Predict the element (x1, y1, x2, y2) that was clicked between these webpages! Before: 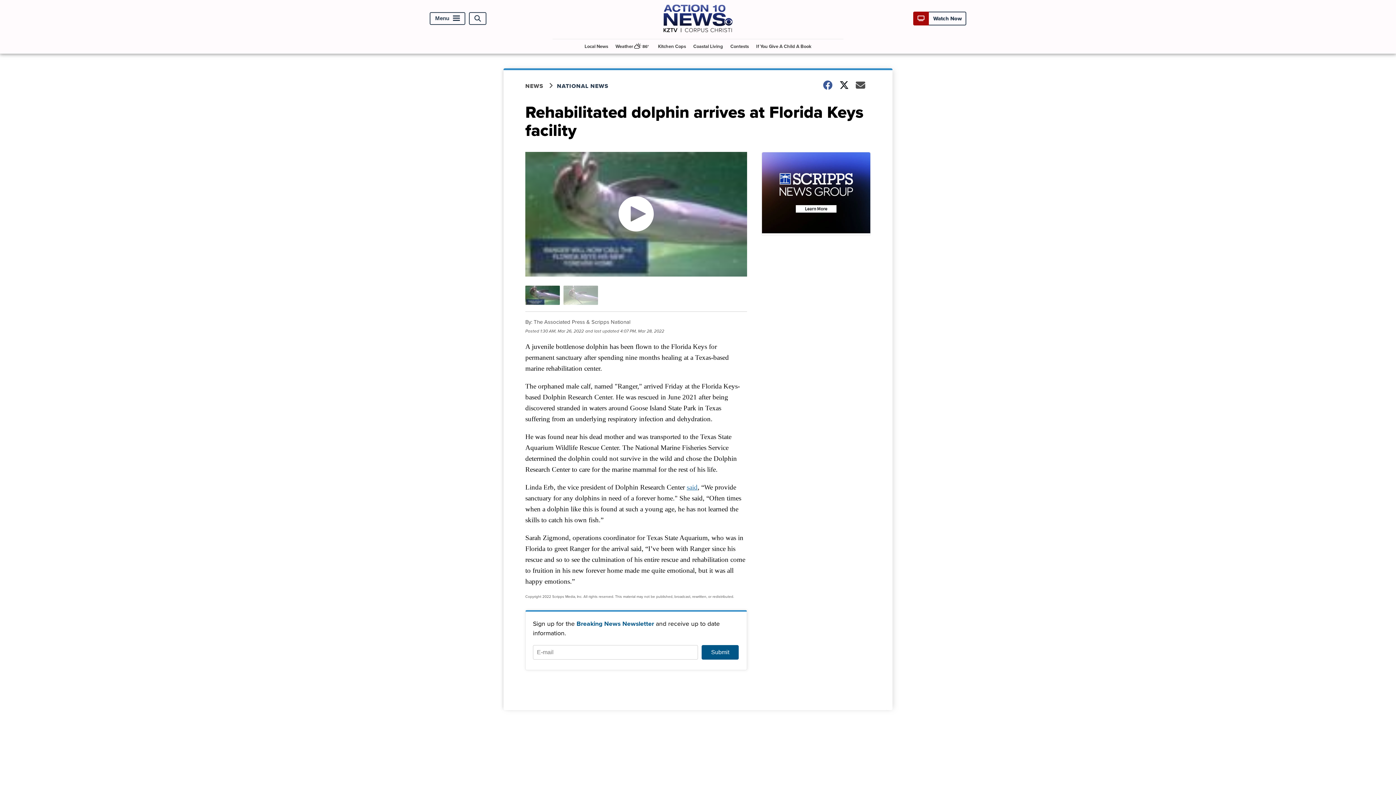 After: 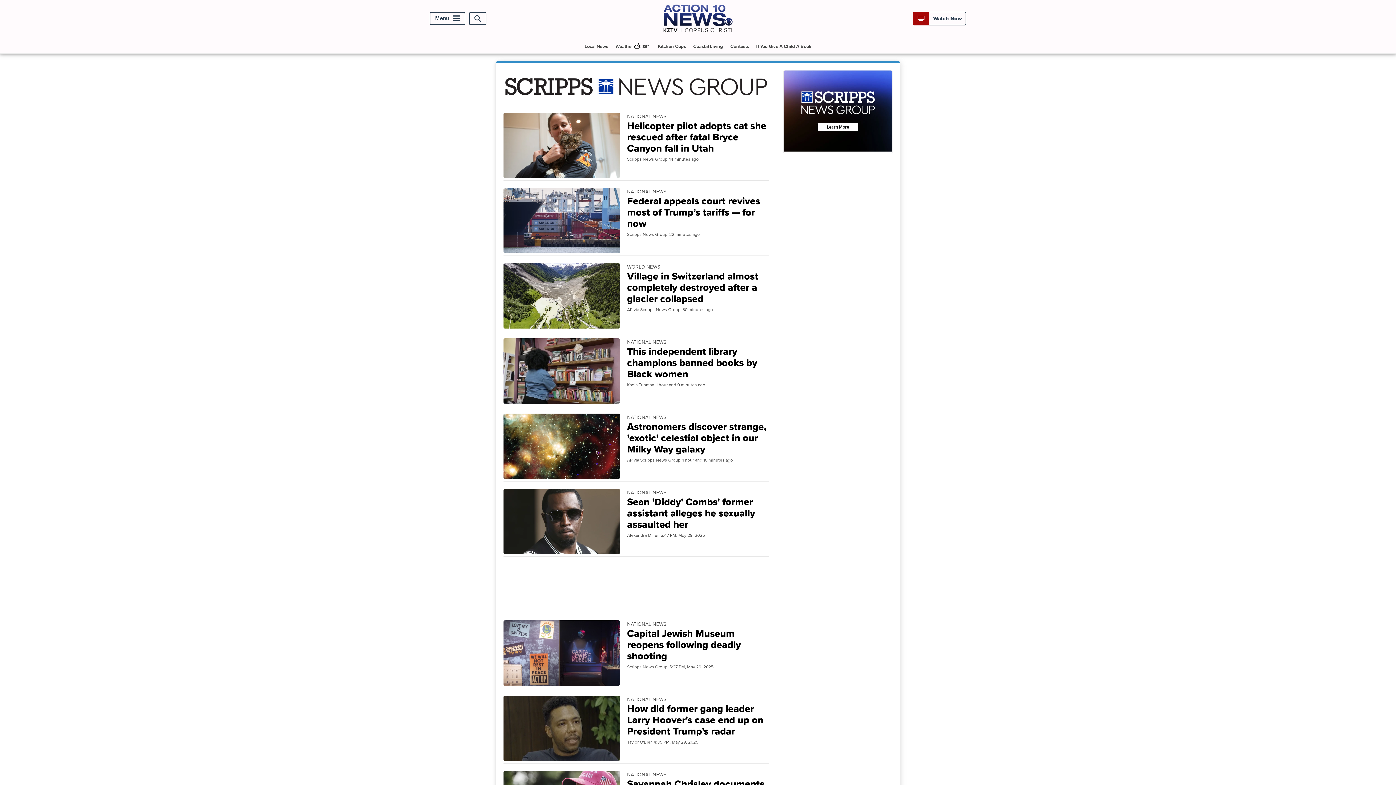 Action: bbox: (557, 81, 617, 90) label: NATIONAL NEWS